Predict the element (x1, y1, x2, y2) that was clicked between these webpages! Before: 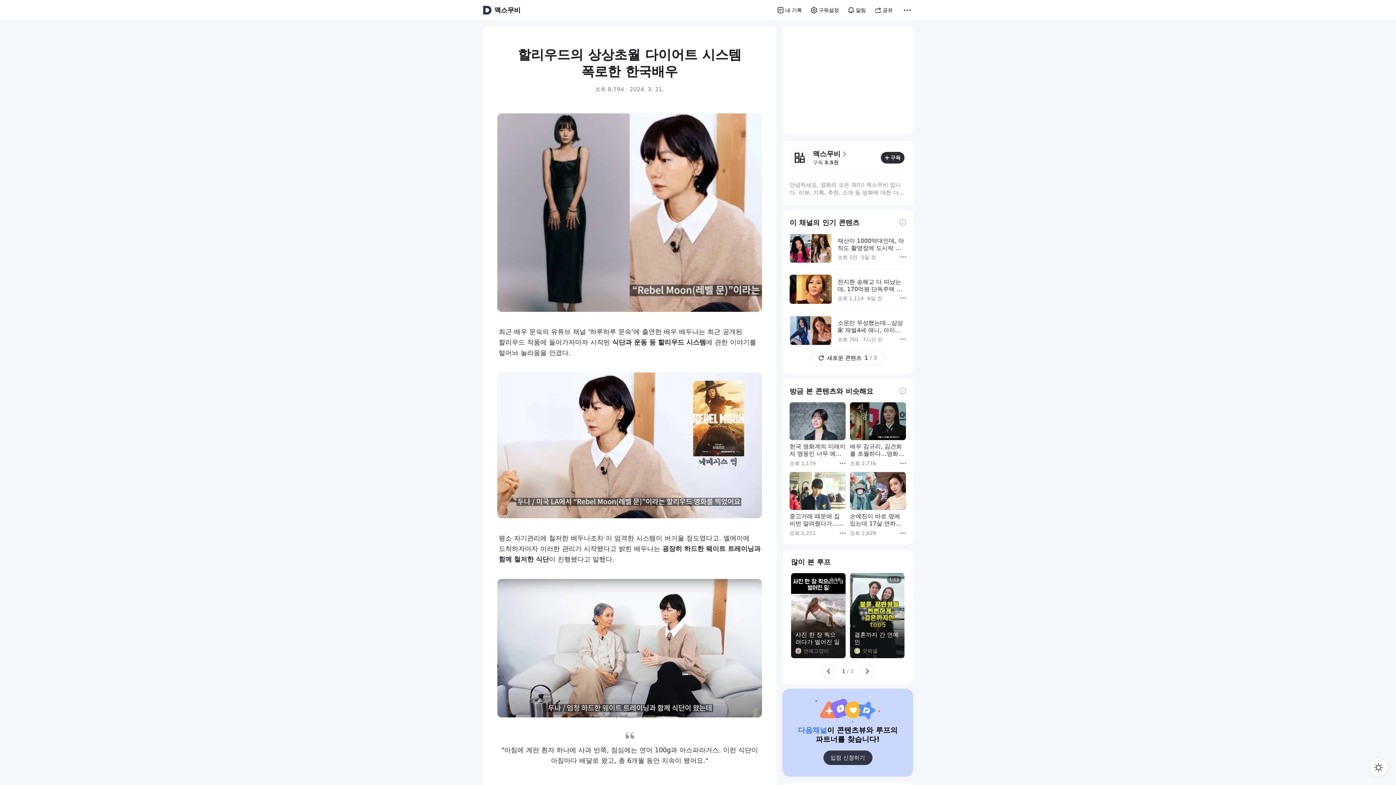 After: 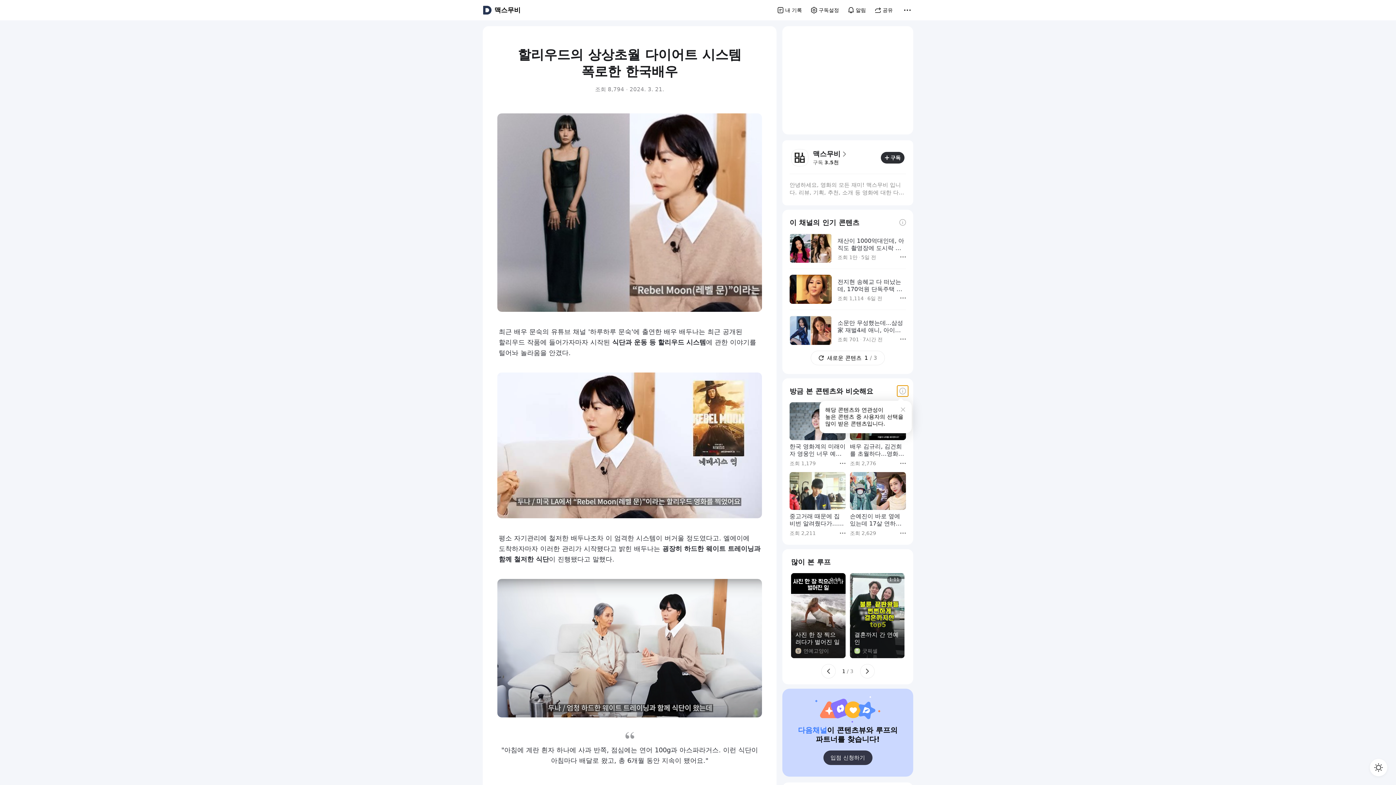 Action: bbox: (897, 385, 908, 396) label: 툴팁보기